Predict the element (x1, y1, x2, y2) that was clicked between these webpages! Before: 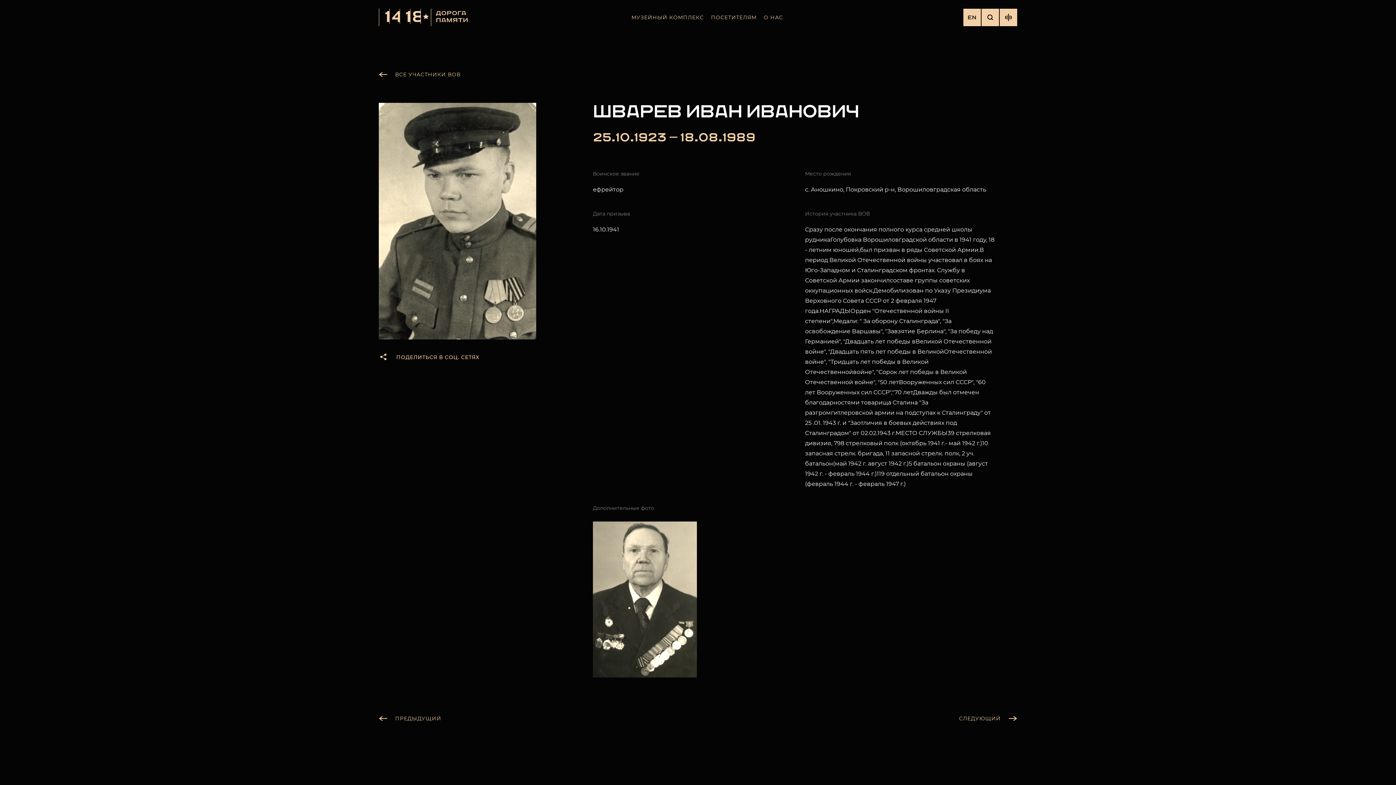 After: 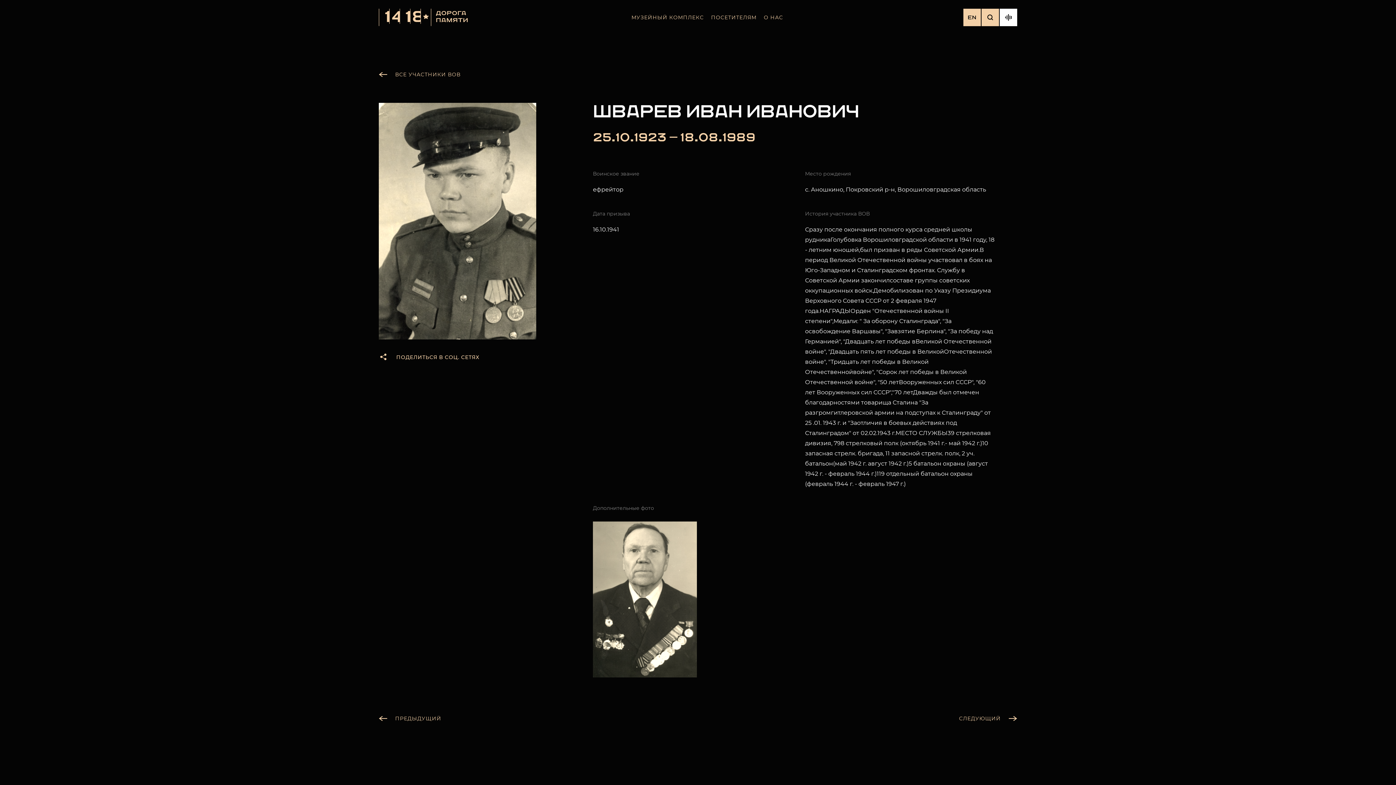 Action: bbox: (1000, 8, 1017, 26)